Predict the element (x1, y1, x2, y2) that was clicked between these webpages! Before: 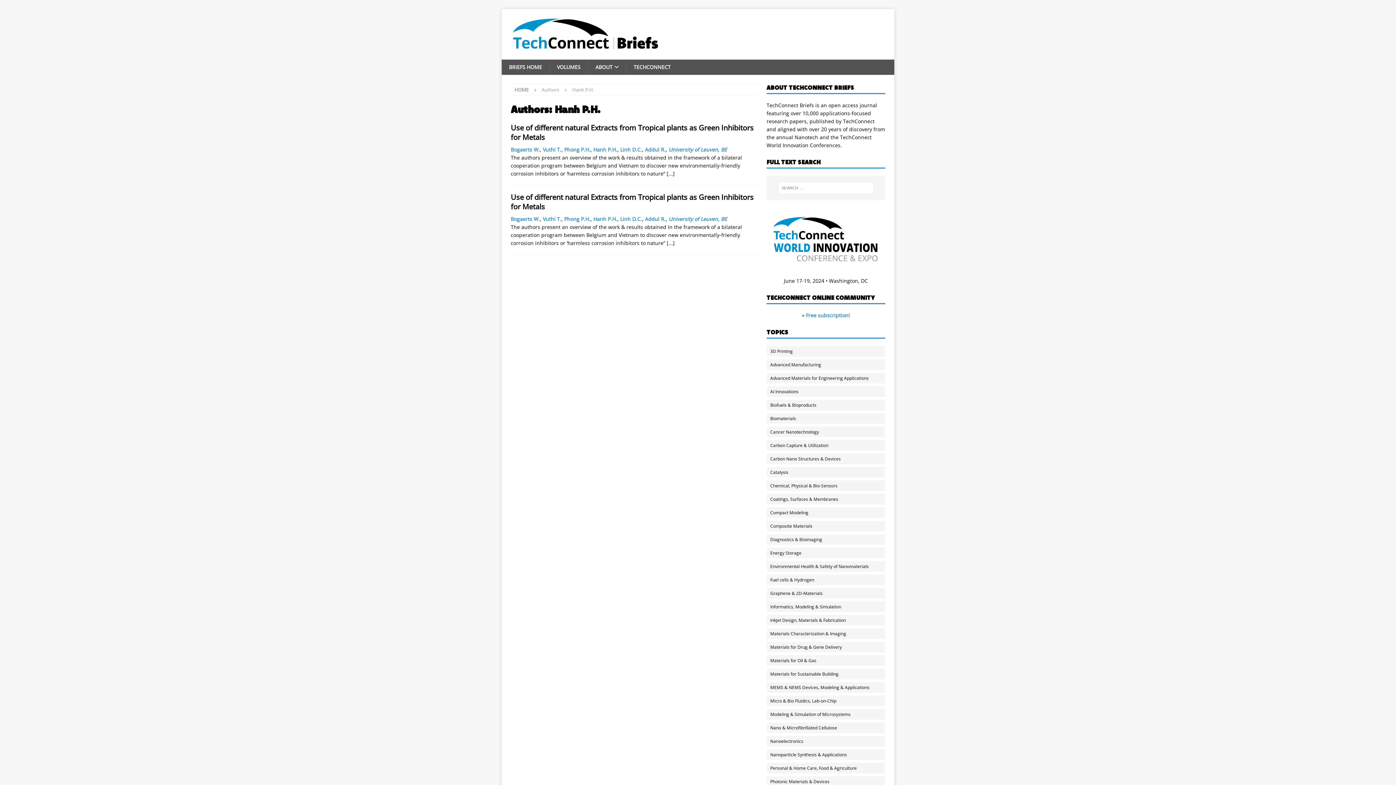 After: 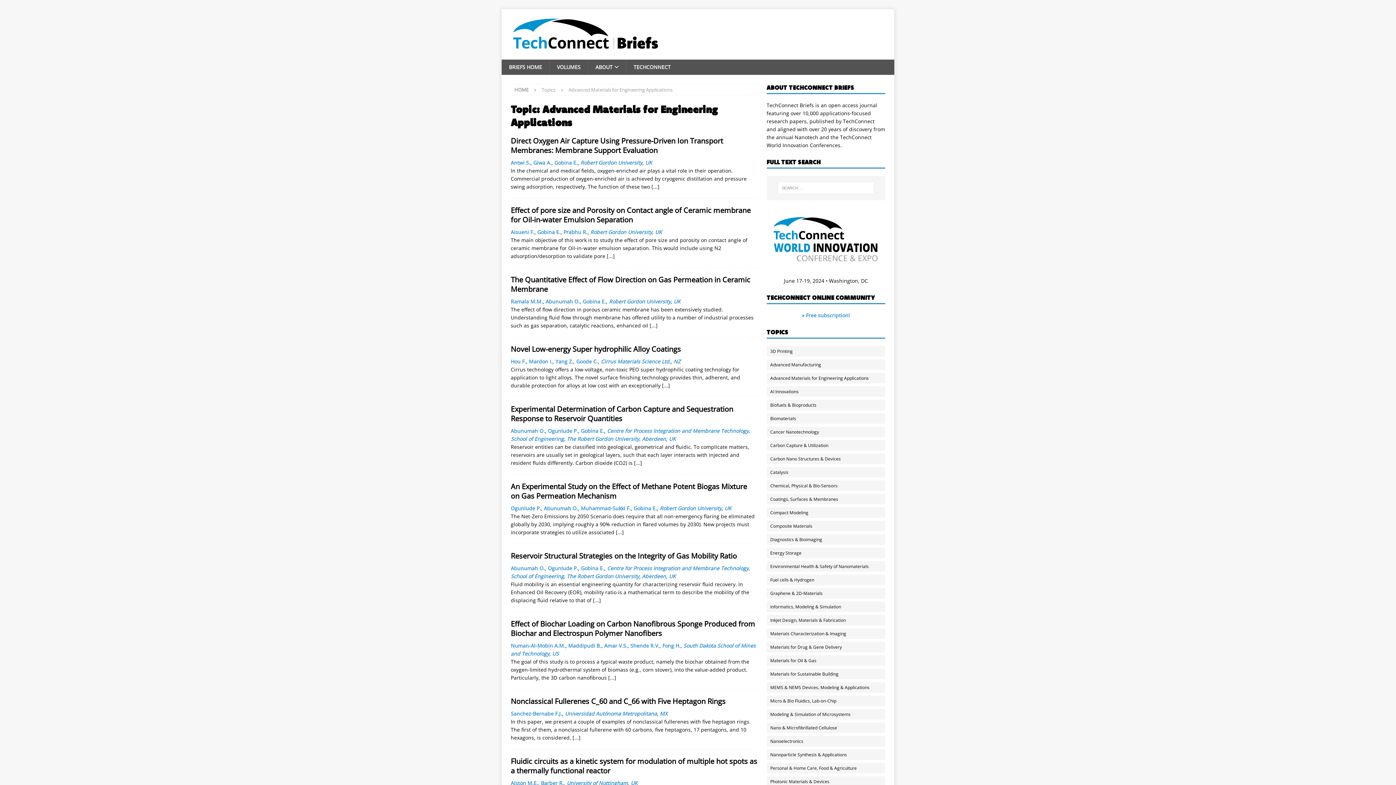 Action: label: Advanced Materials for Engineering Applications bbox: (766, 373, 892, 383)